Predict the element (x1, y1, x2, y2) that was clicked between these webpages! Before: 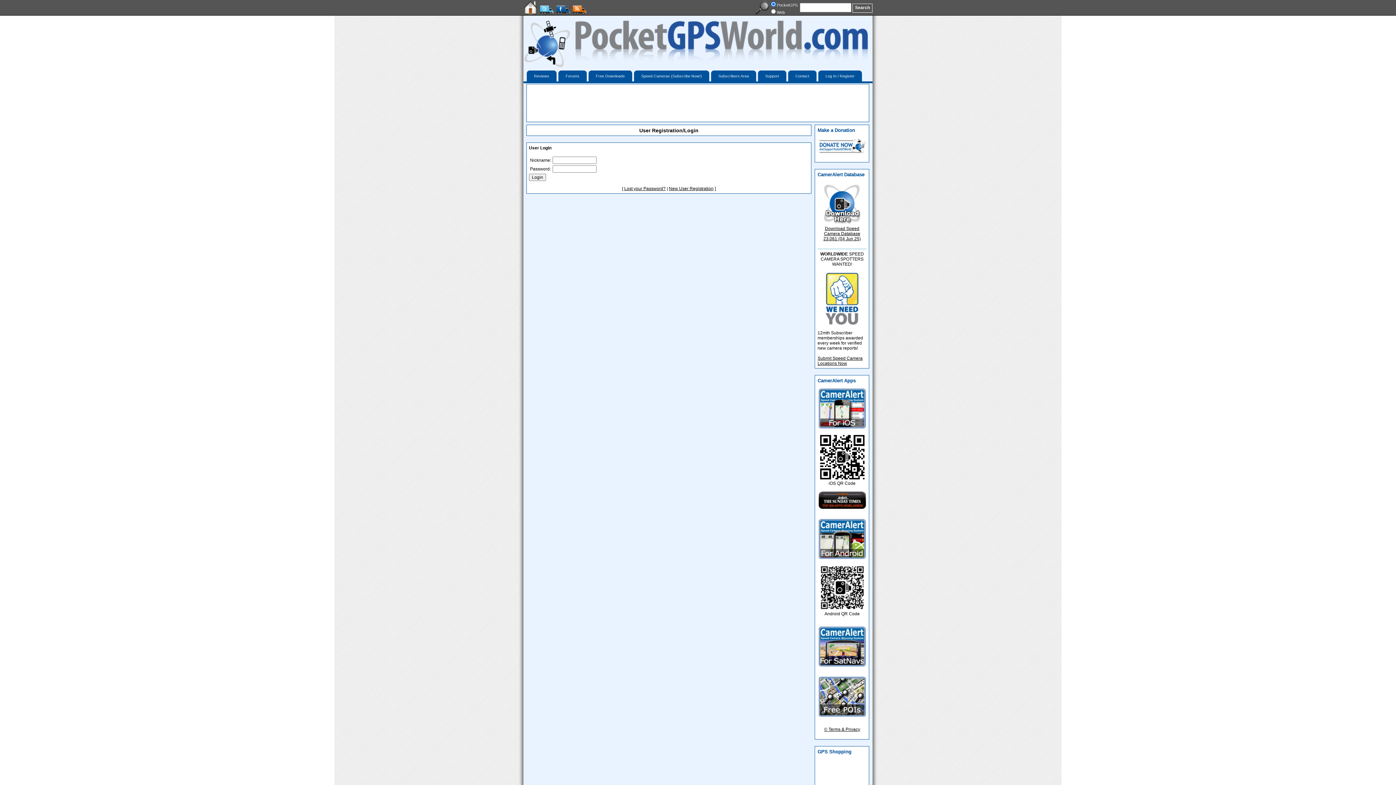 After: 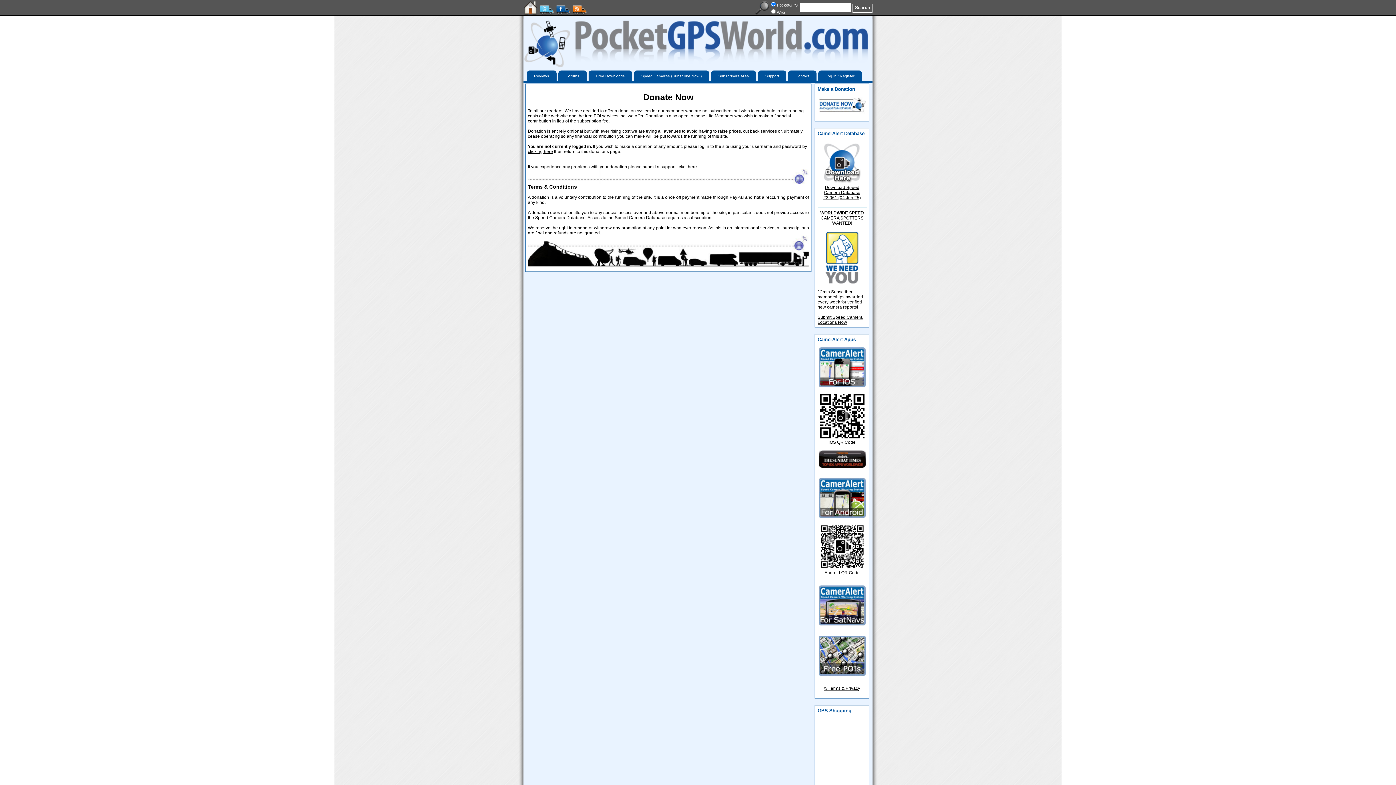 Action: bbox: (818, 150, 866, 156)